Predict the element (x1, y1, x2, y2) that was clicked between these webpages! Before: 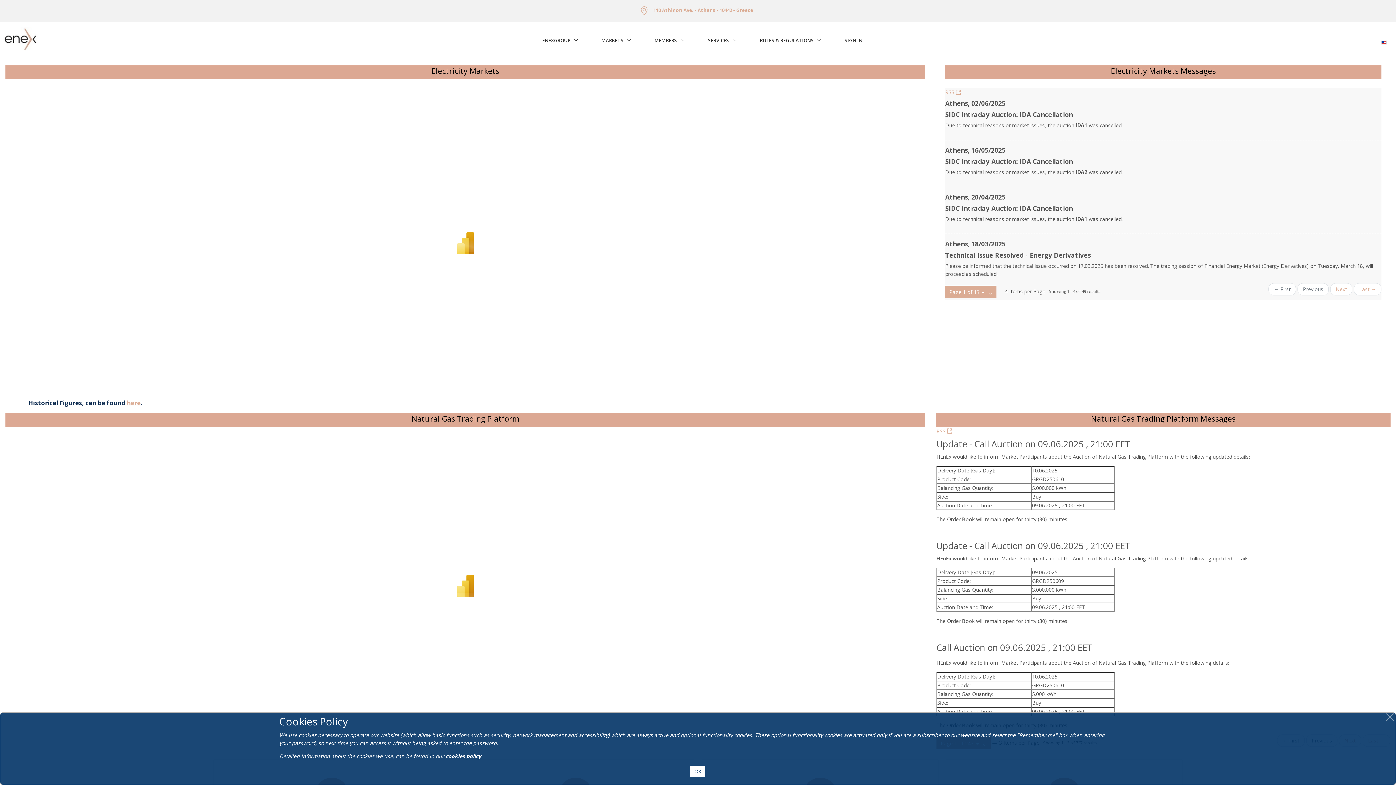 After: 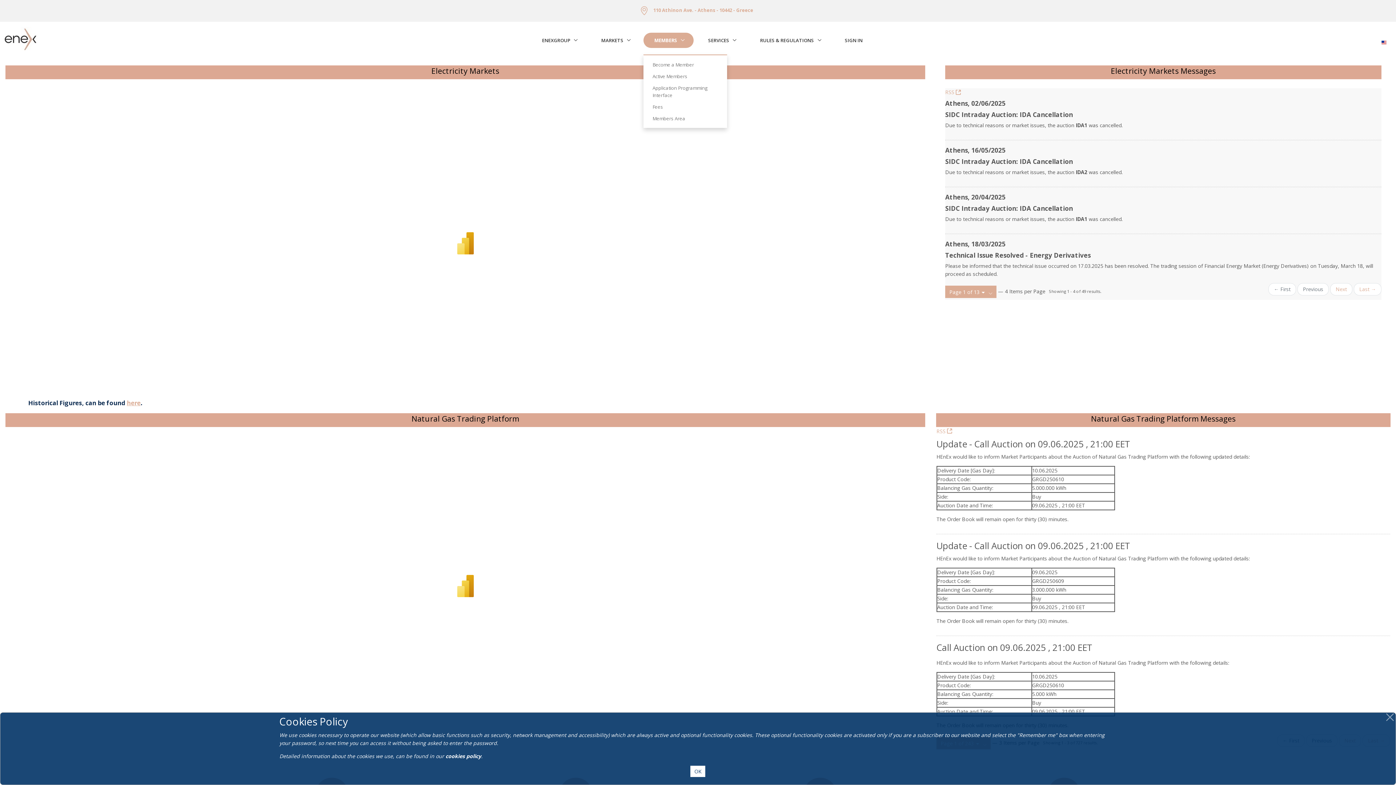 Action: label: MEMBERS bbox: (643, 32, 693, 47)